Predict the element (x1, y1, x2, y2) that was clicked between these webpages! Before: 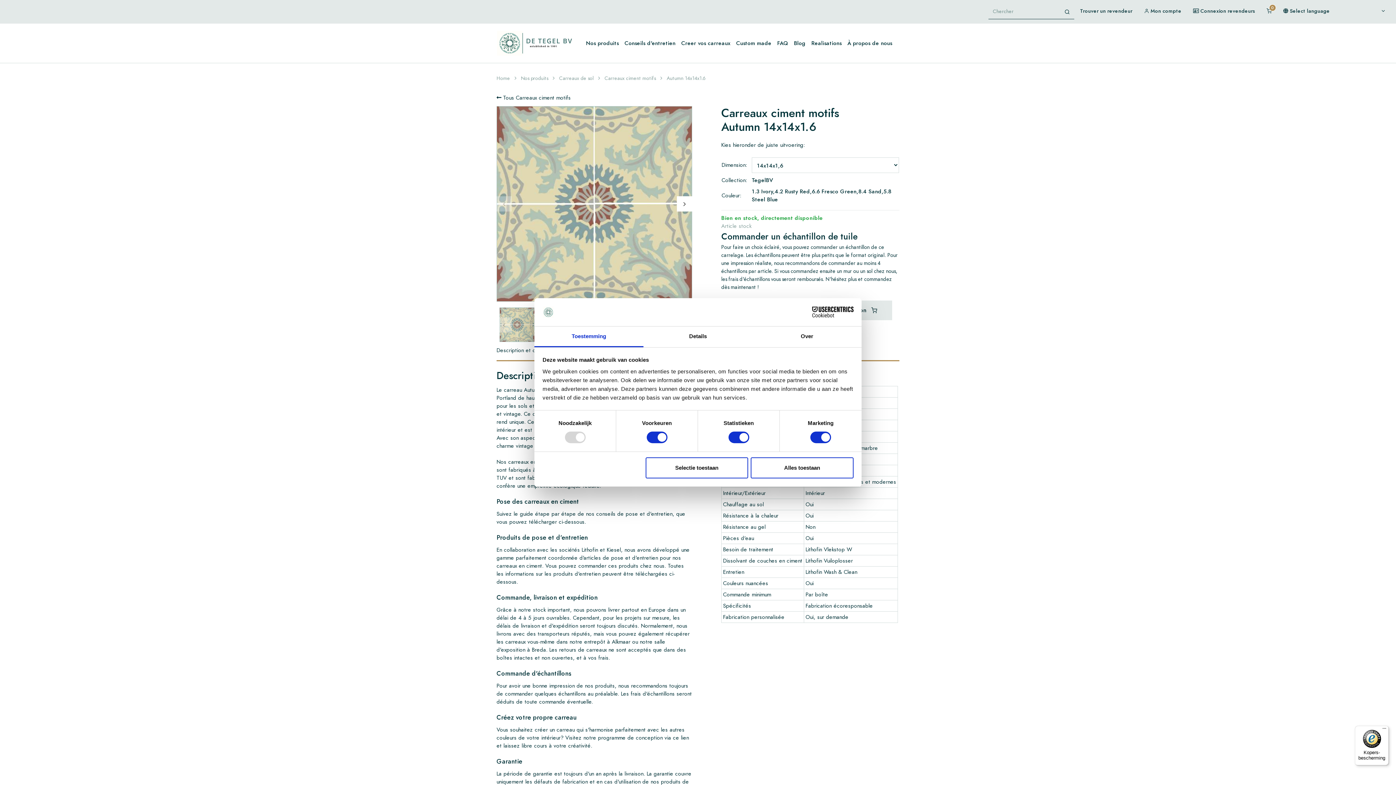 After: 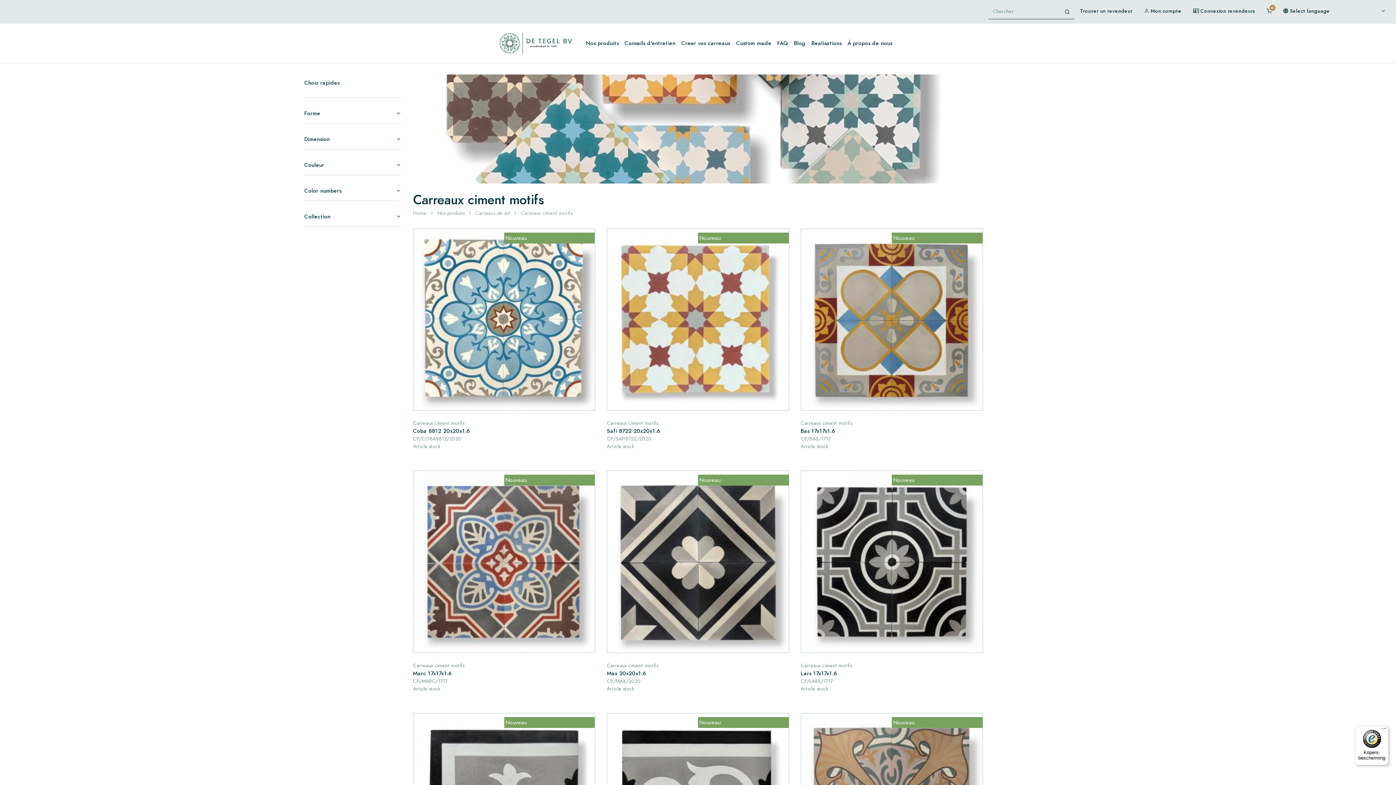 Action: bbox: (496, 93, 899, 101) label:  Tous Carreaux ciment motifs